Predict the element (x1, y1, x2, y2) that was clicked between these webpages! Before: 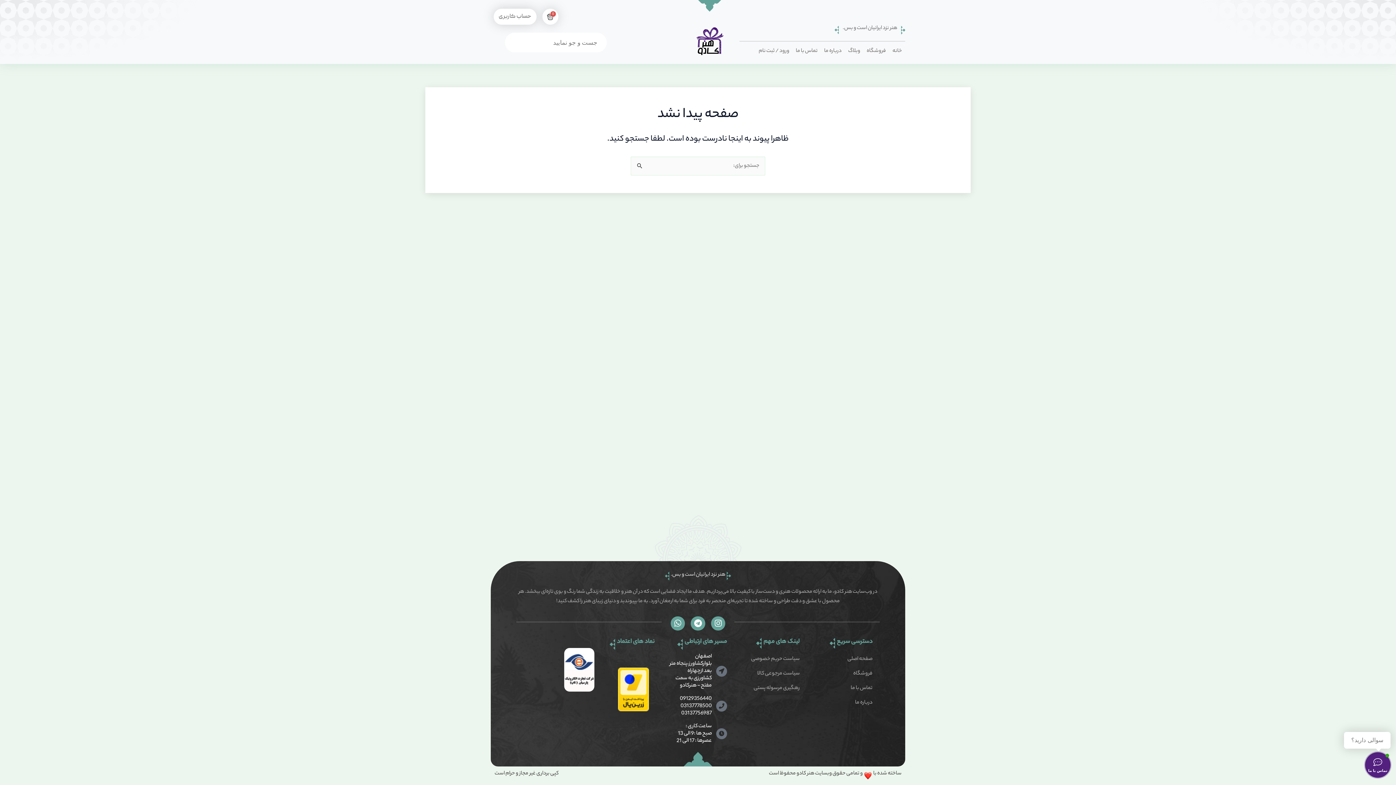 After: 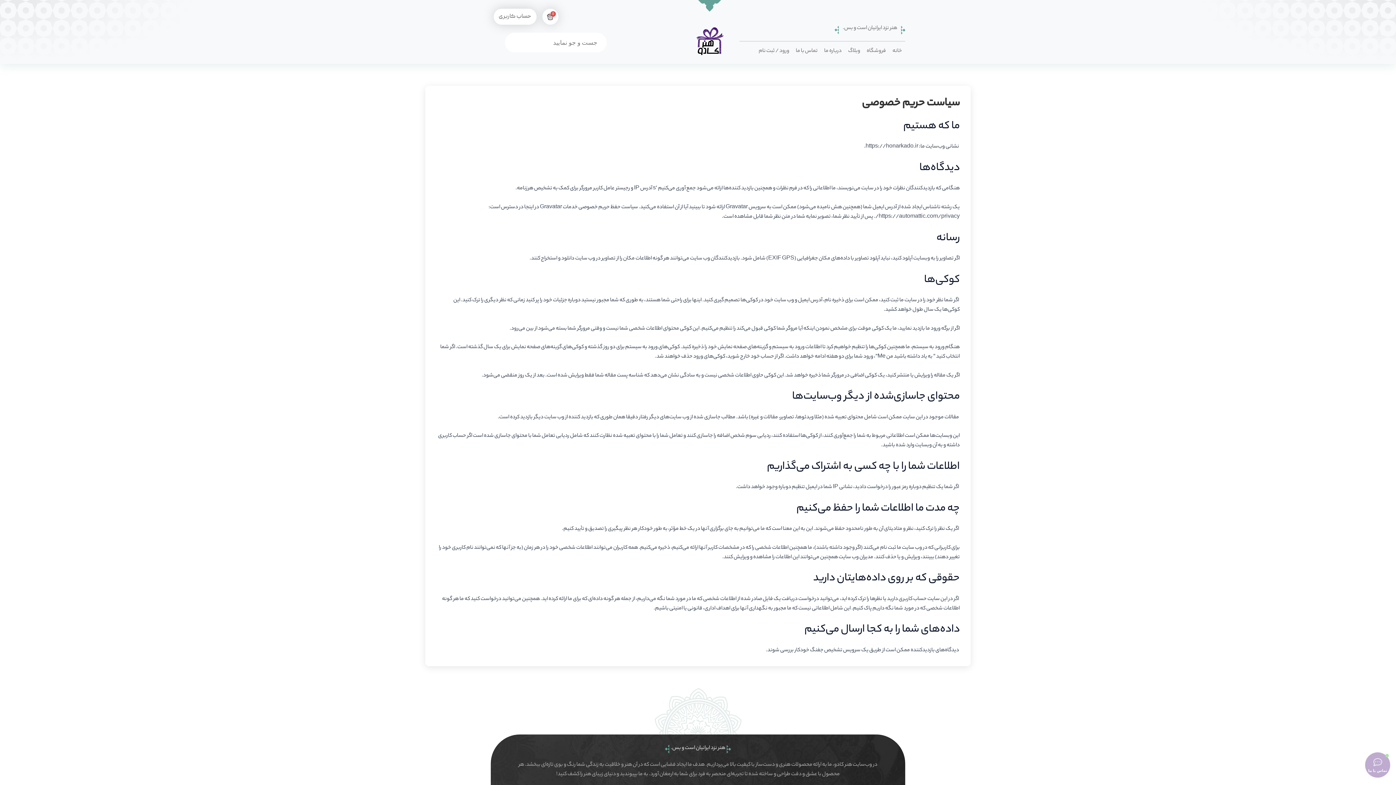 Action: label: سیاست حریم خصوصی bbox: (751, 654, 800, 664)